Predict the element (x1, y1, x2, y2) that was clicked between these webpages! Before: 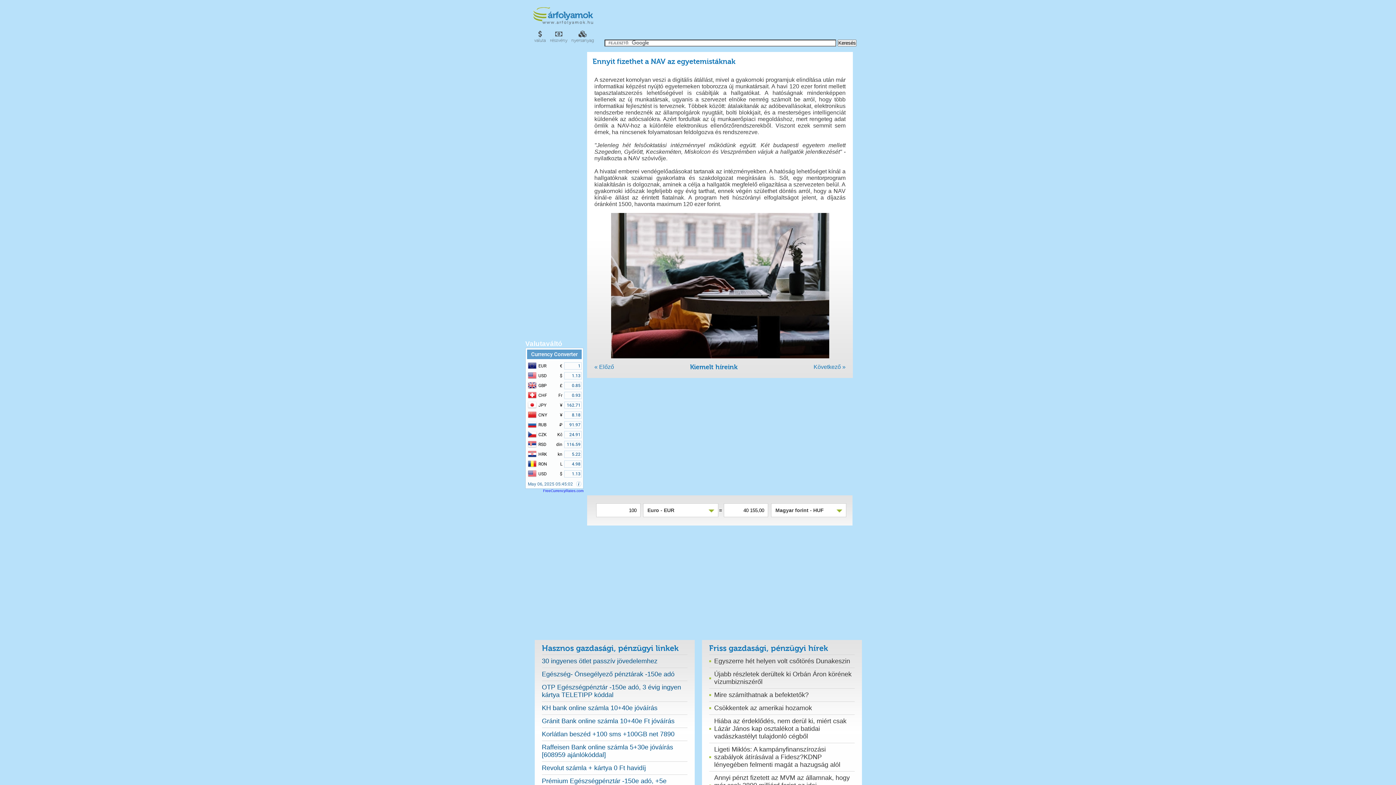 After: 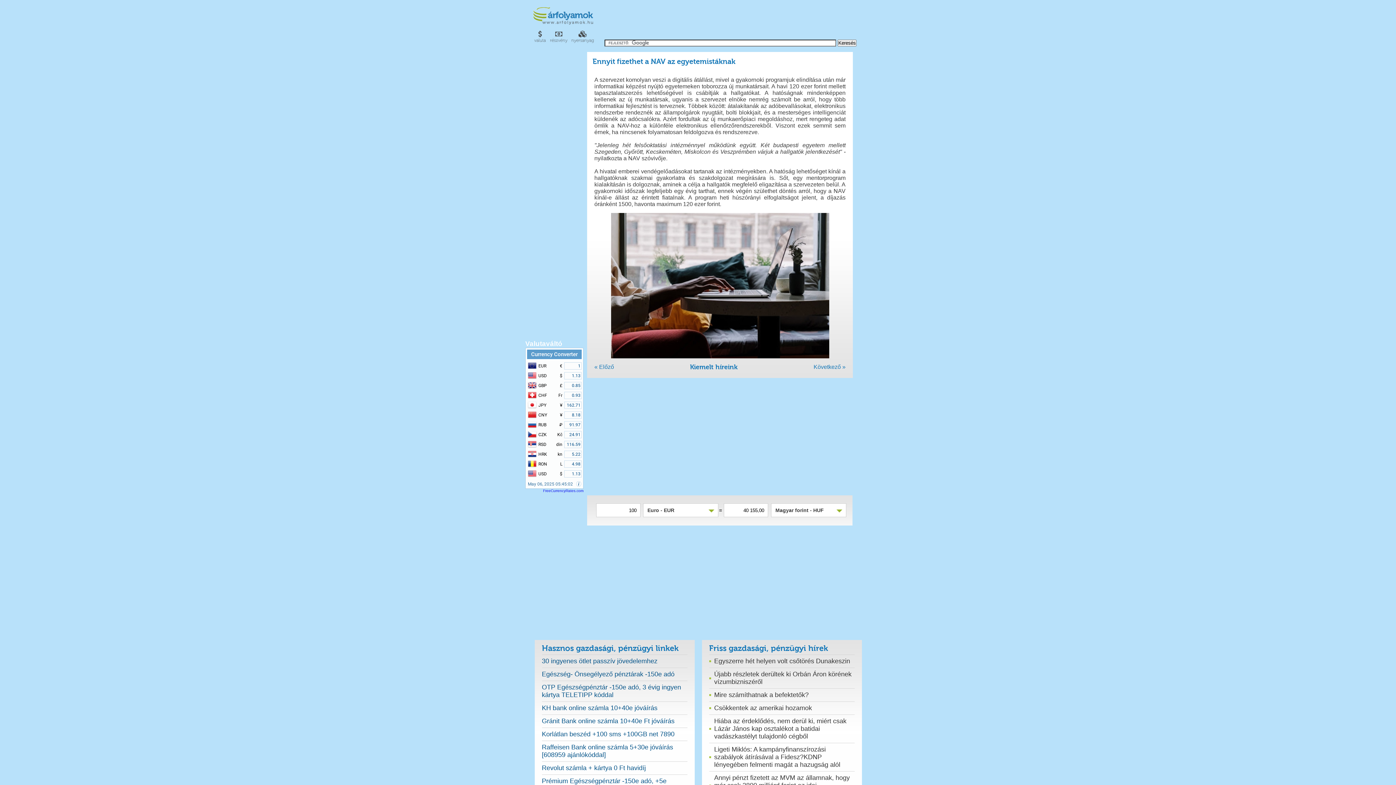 Action: label: Mire számíthatnak a befektetők? bbox: (709, 691, 808, 699)